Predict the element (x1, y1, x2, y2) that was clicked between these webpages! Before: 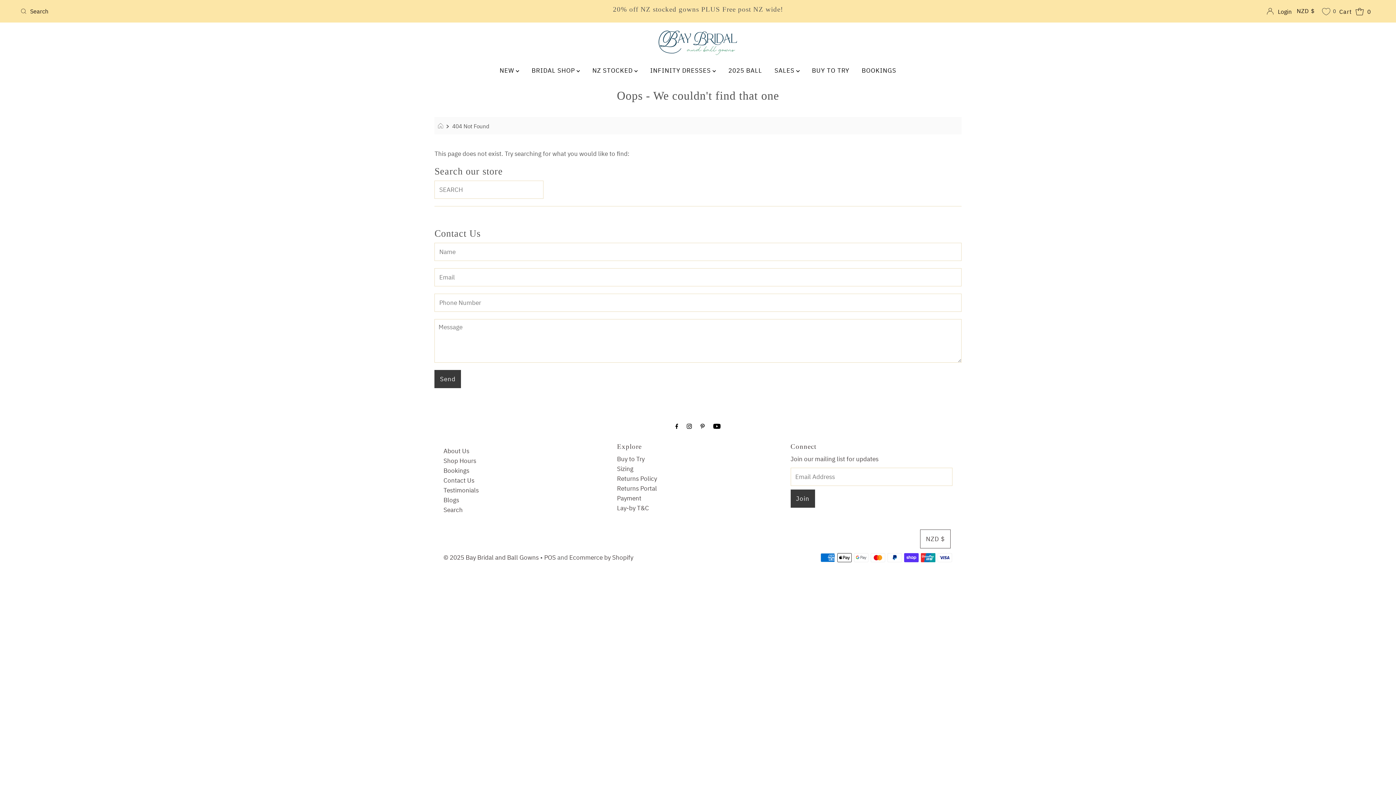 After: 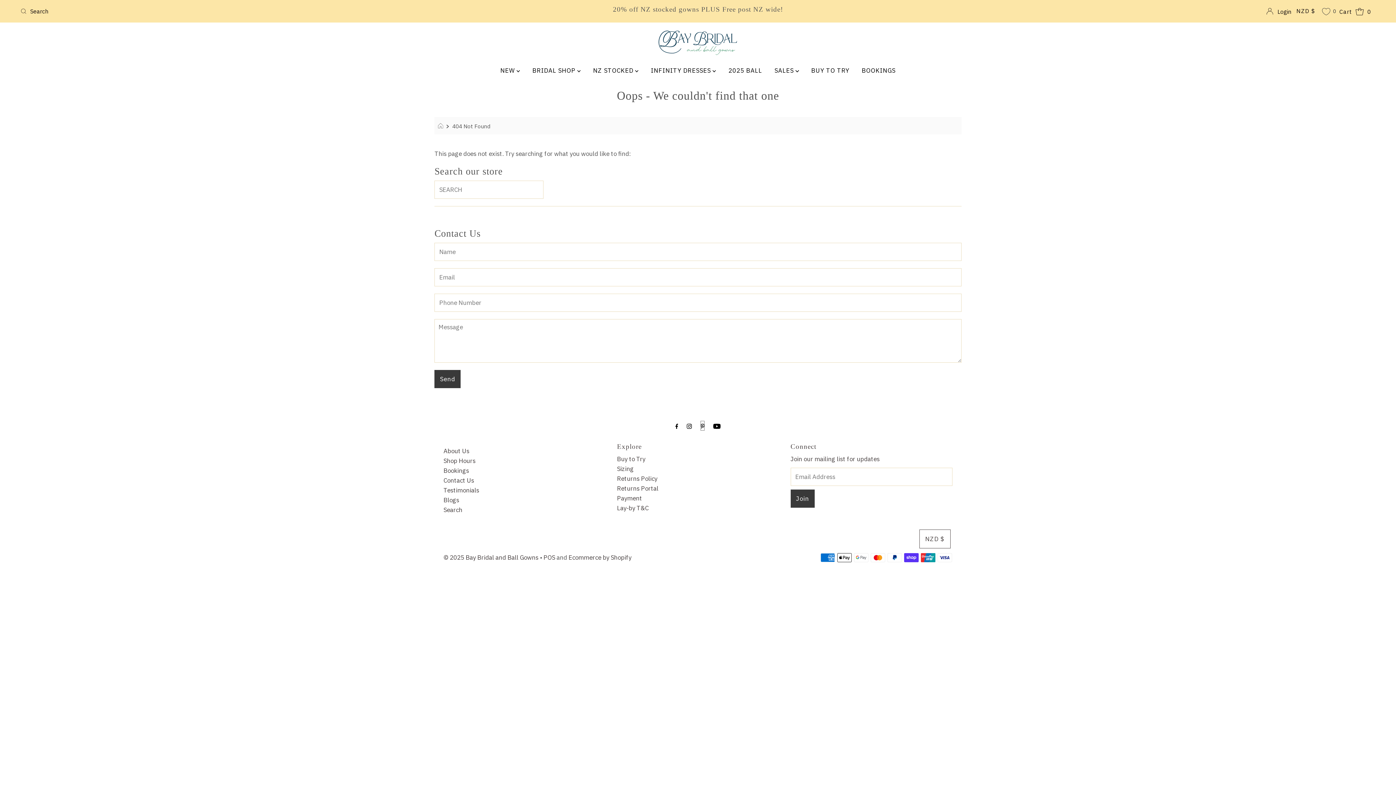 Action: bbox: (700, 421, 704, 430)